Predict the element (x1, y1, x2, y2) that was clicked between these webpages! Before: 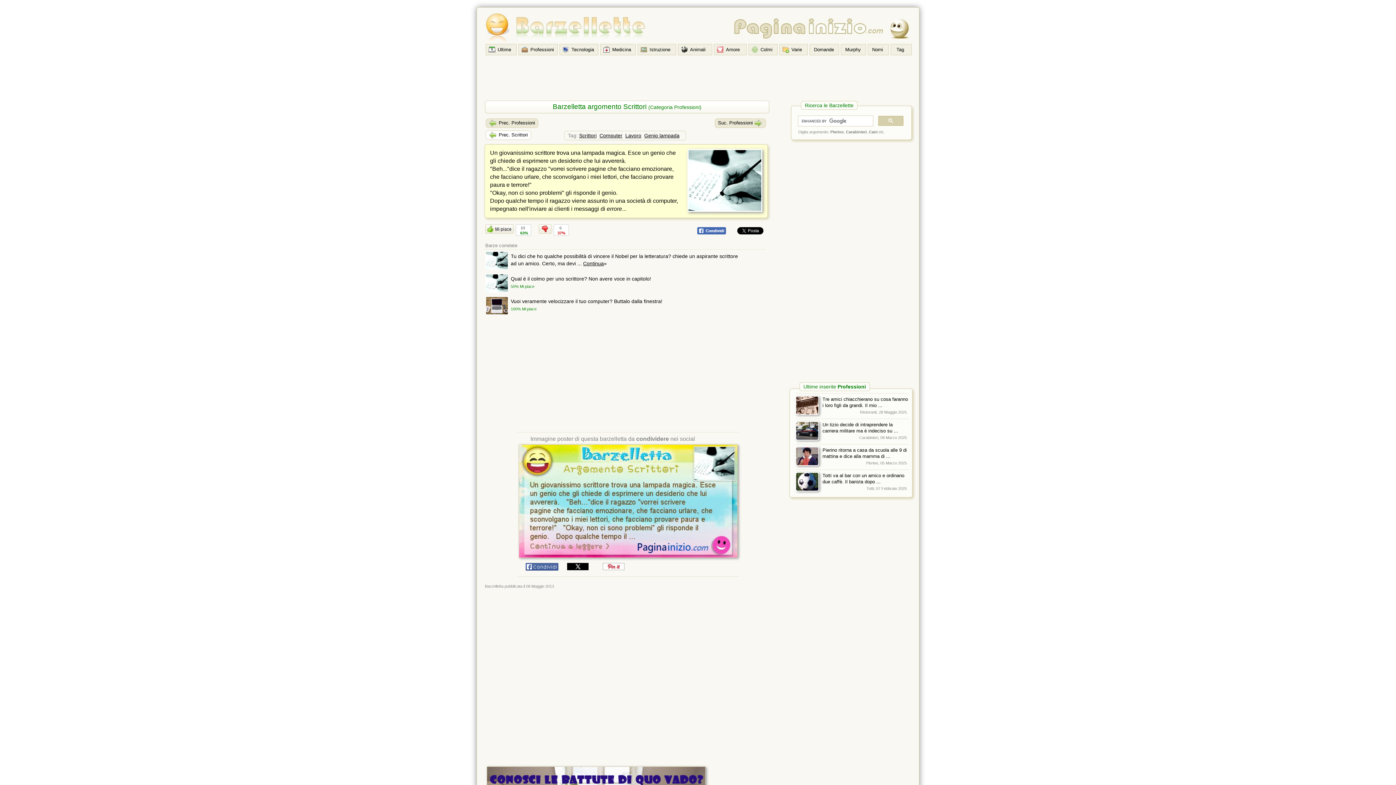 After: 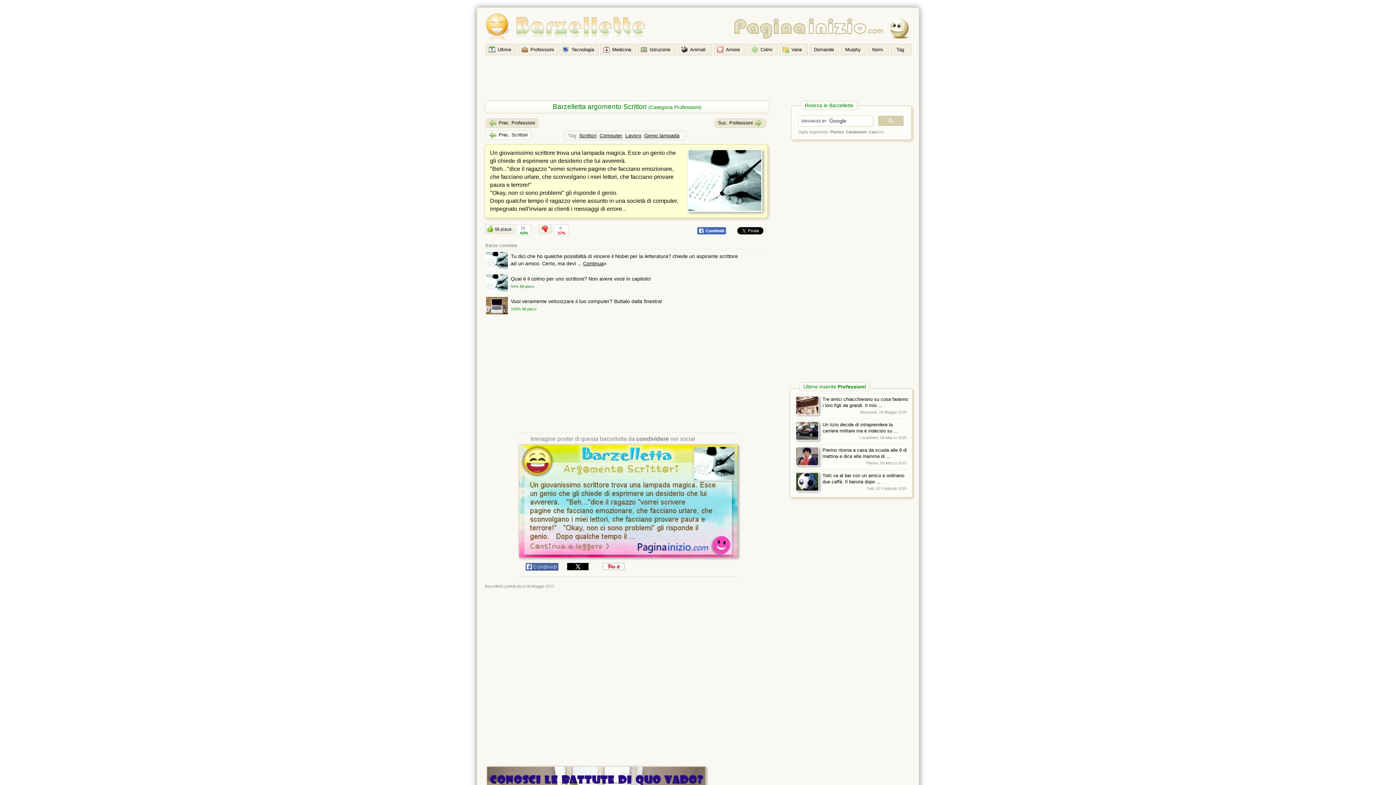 Action: bbox: (485, 228, 513, 234)